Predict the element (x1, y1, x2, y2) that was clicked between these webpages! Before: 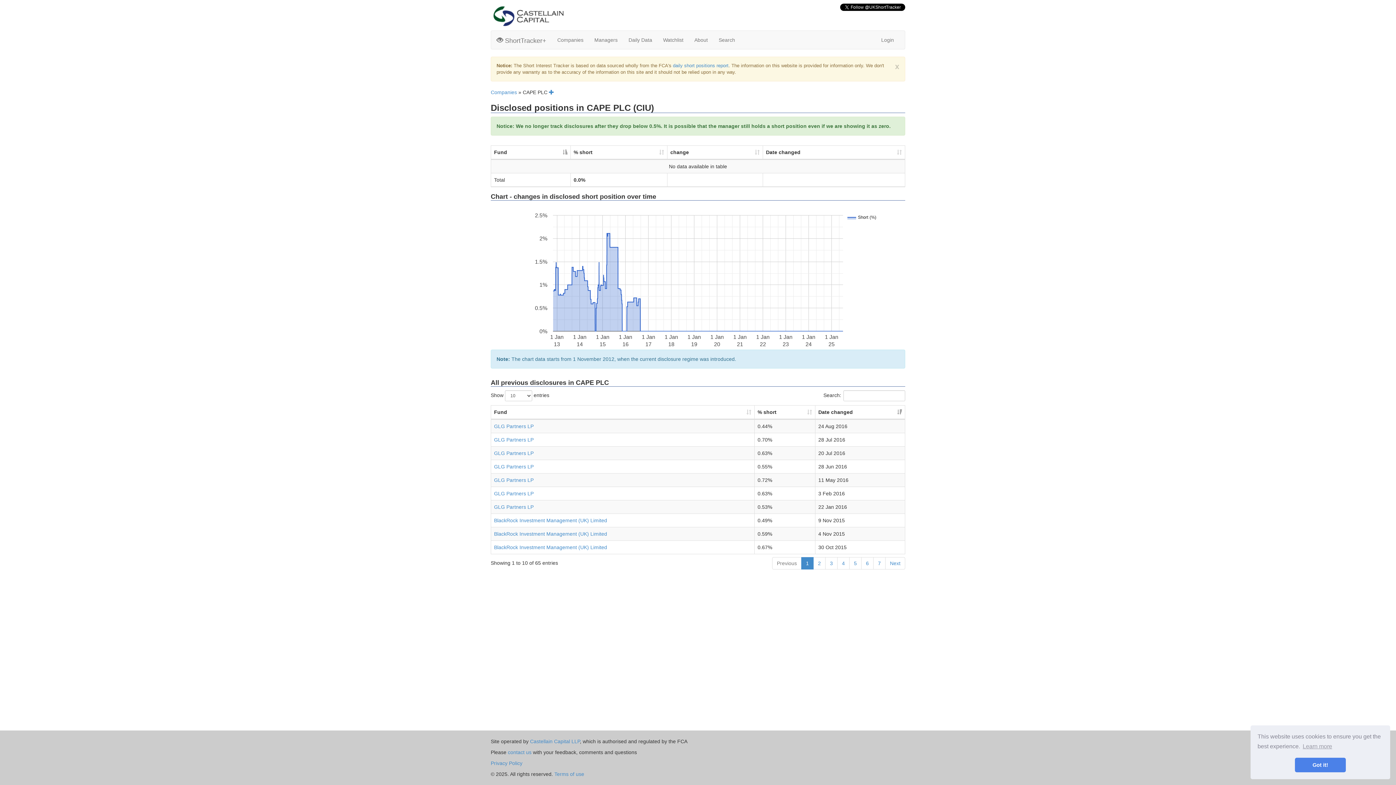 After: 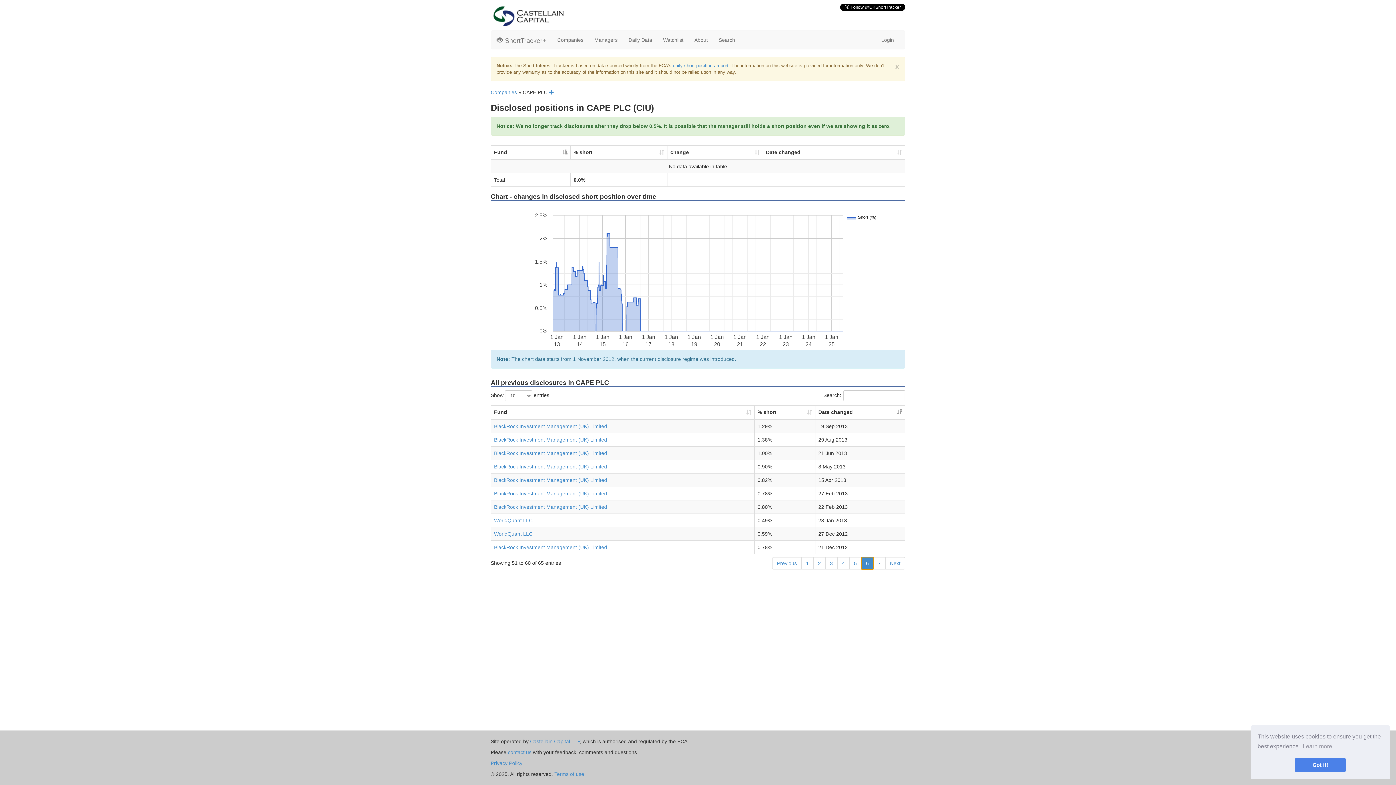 Action: label: 6 bbox: (861, 557, 873, 569)